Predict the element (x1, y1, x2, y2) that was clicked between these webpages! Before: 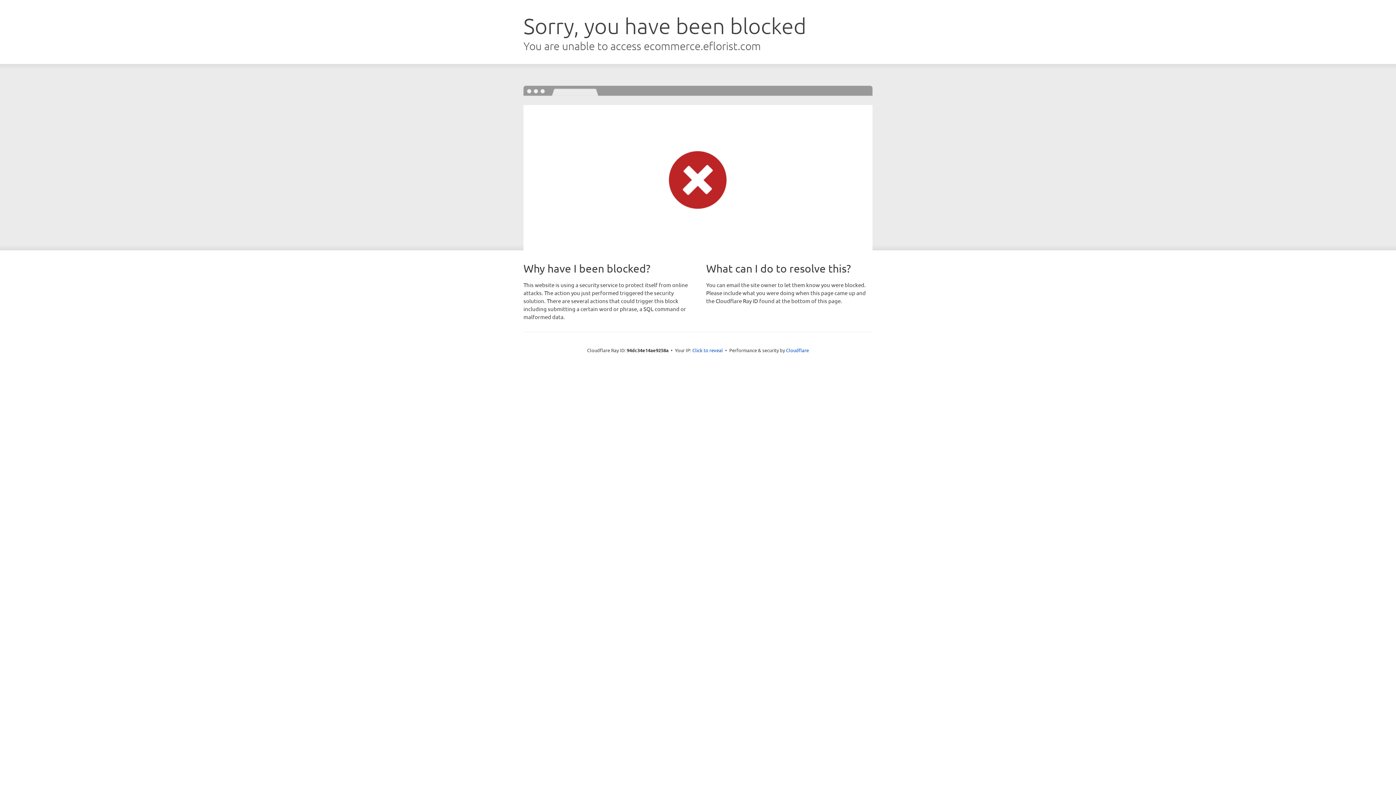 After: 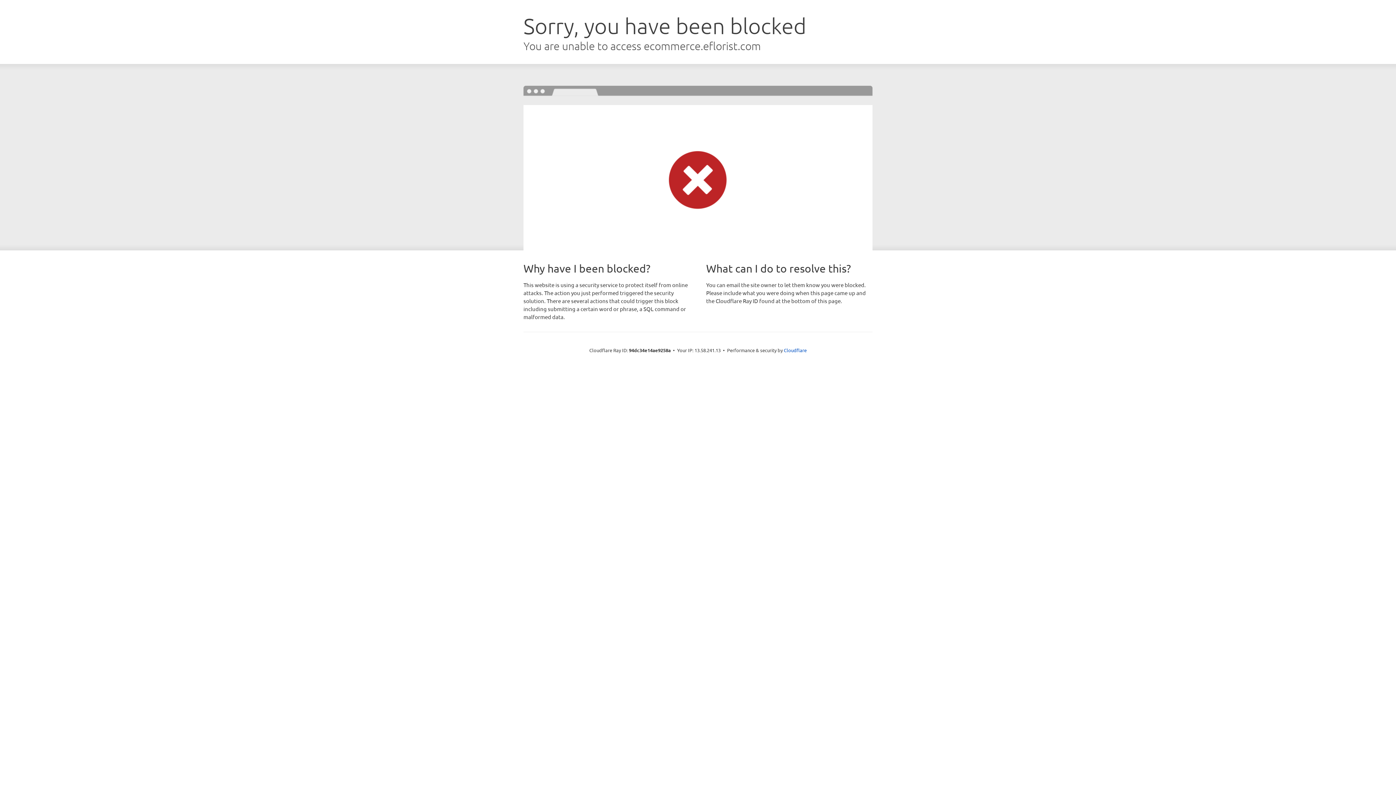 Action: label: Click to reveal bbox: (692, 346, 723, 353)